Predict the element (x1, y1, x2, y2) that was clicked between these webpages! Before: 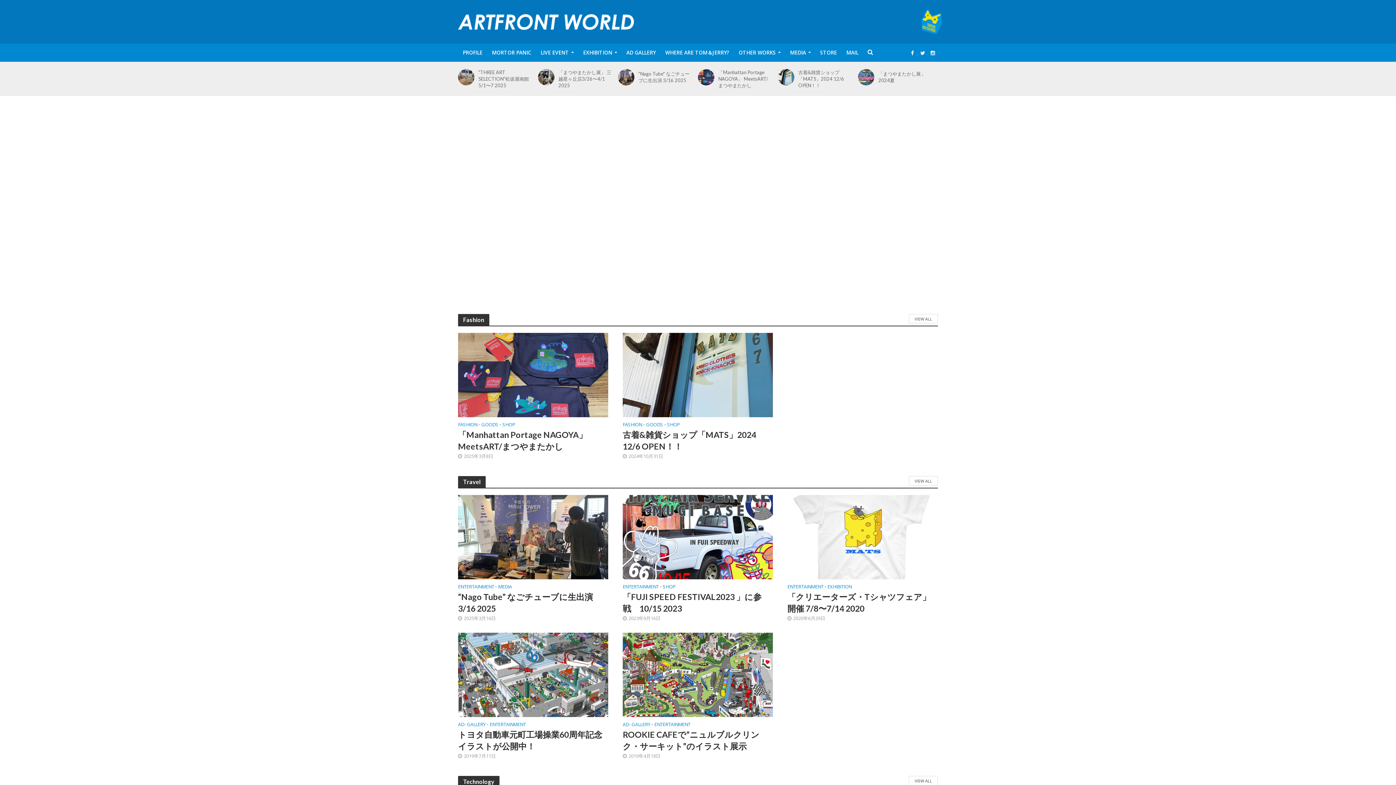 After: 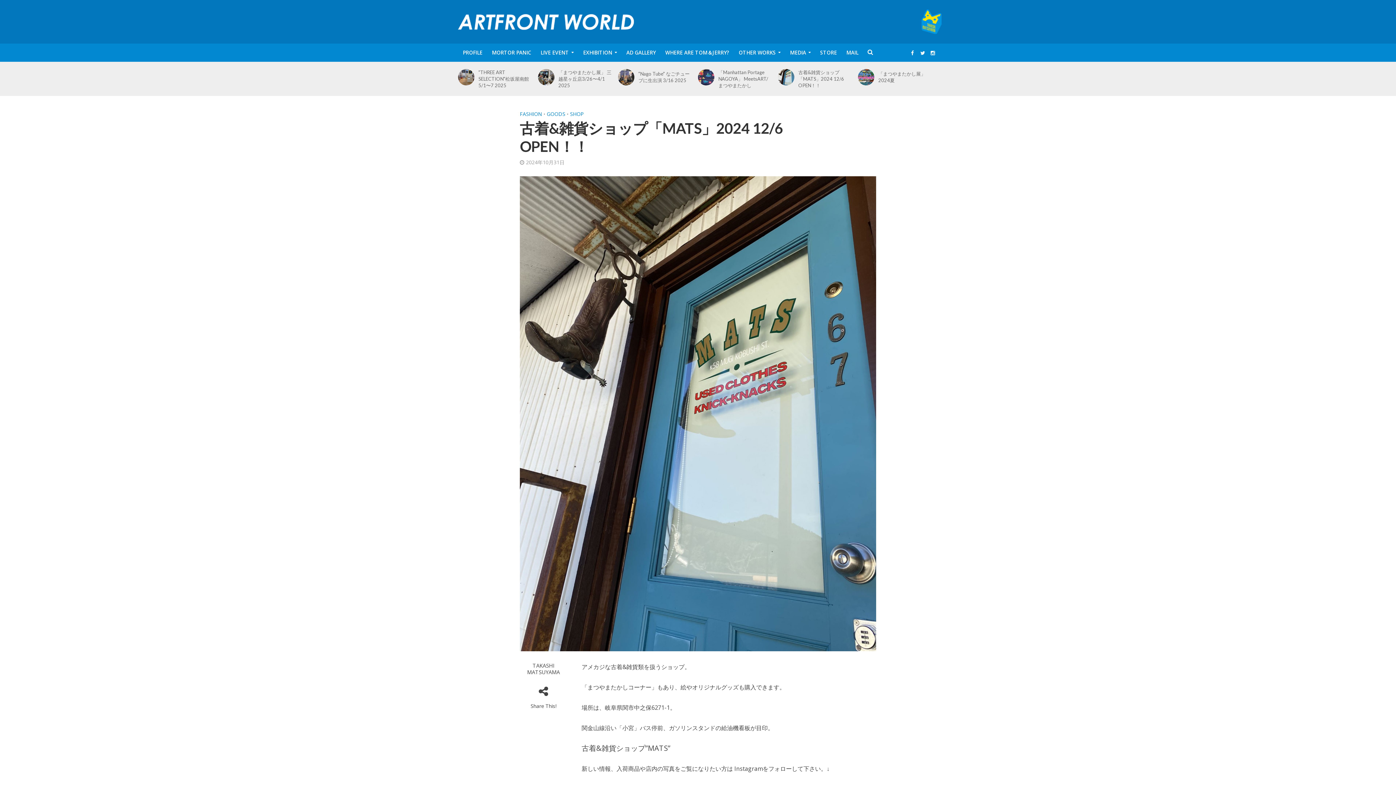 Action: bbox: (798, 69, 852, 88) label: 古着&雑貨ショップ「MATS」2024 12/6 OPEN！！